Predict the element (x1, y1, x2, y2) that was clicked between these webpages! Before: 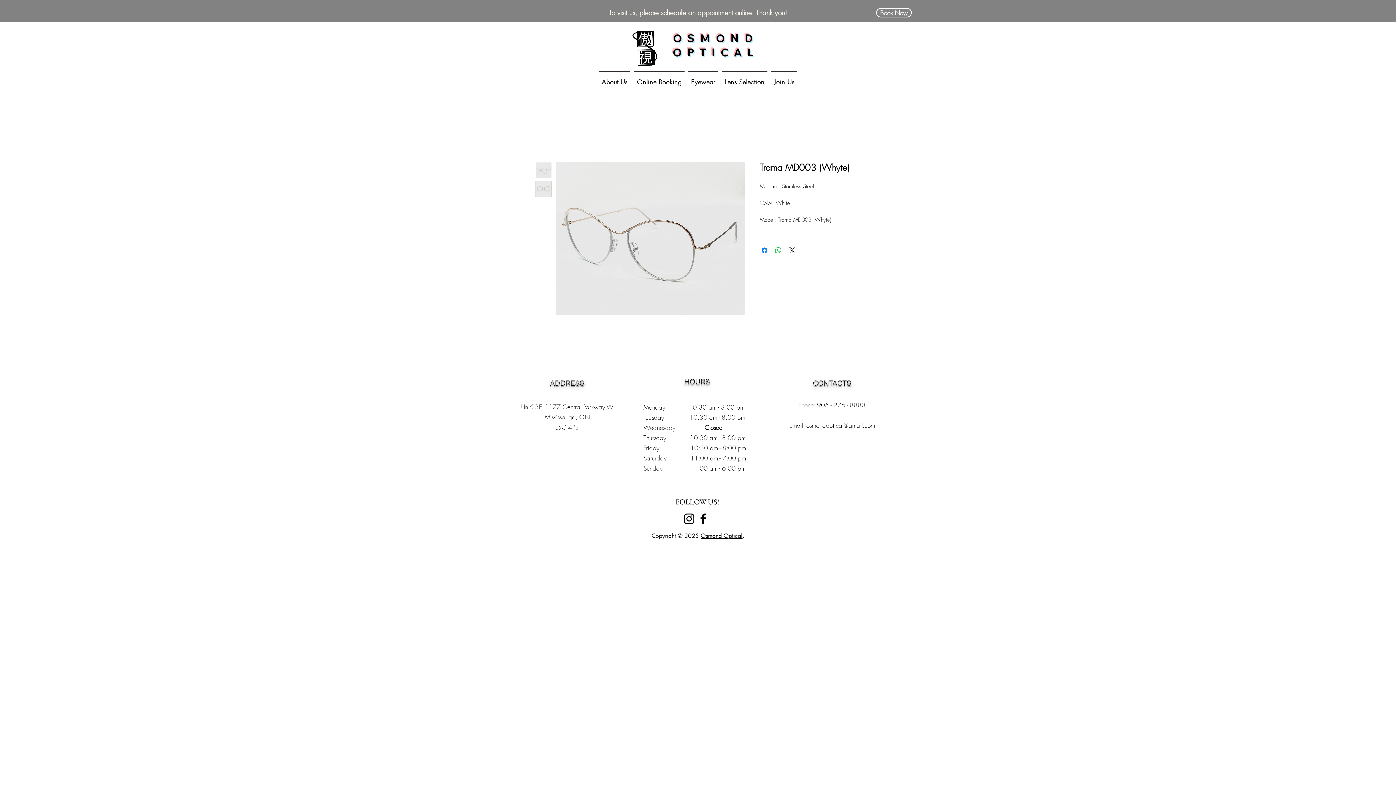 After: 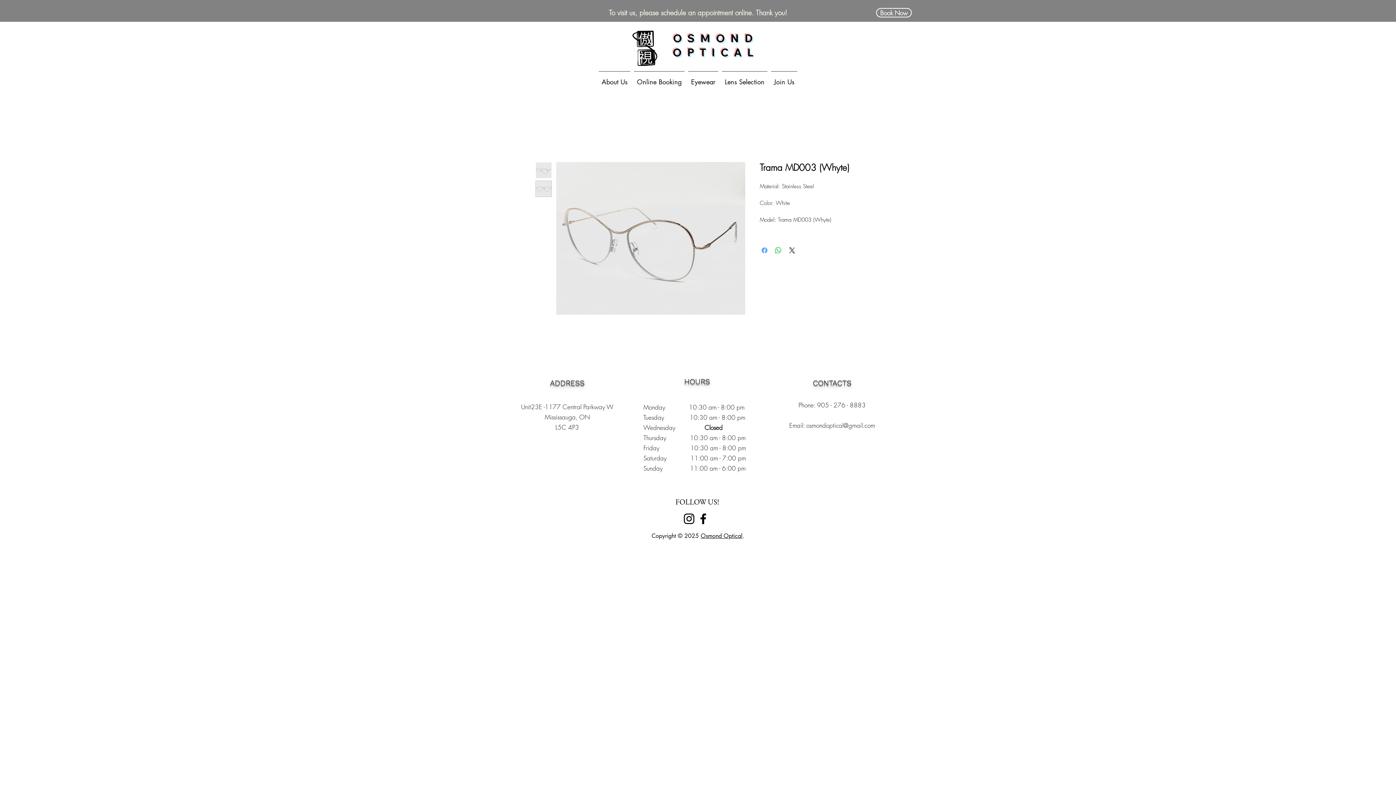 Action: label: Share on Facebook bbox: (760, 246, 769, 254)